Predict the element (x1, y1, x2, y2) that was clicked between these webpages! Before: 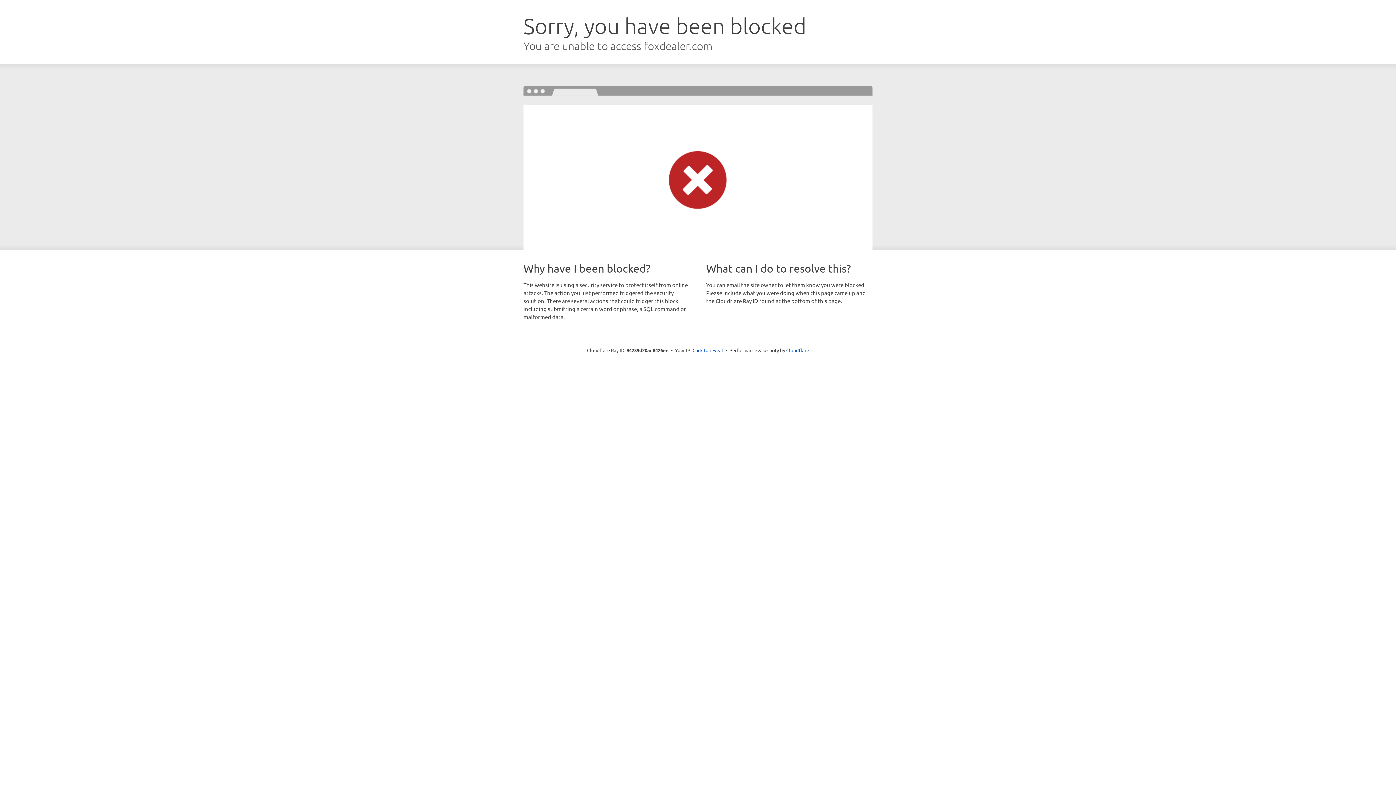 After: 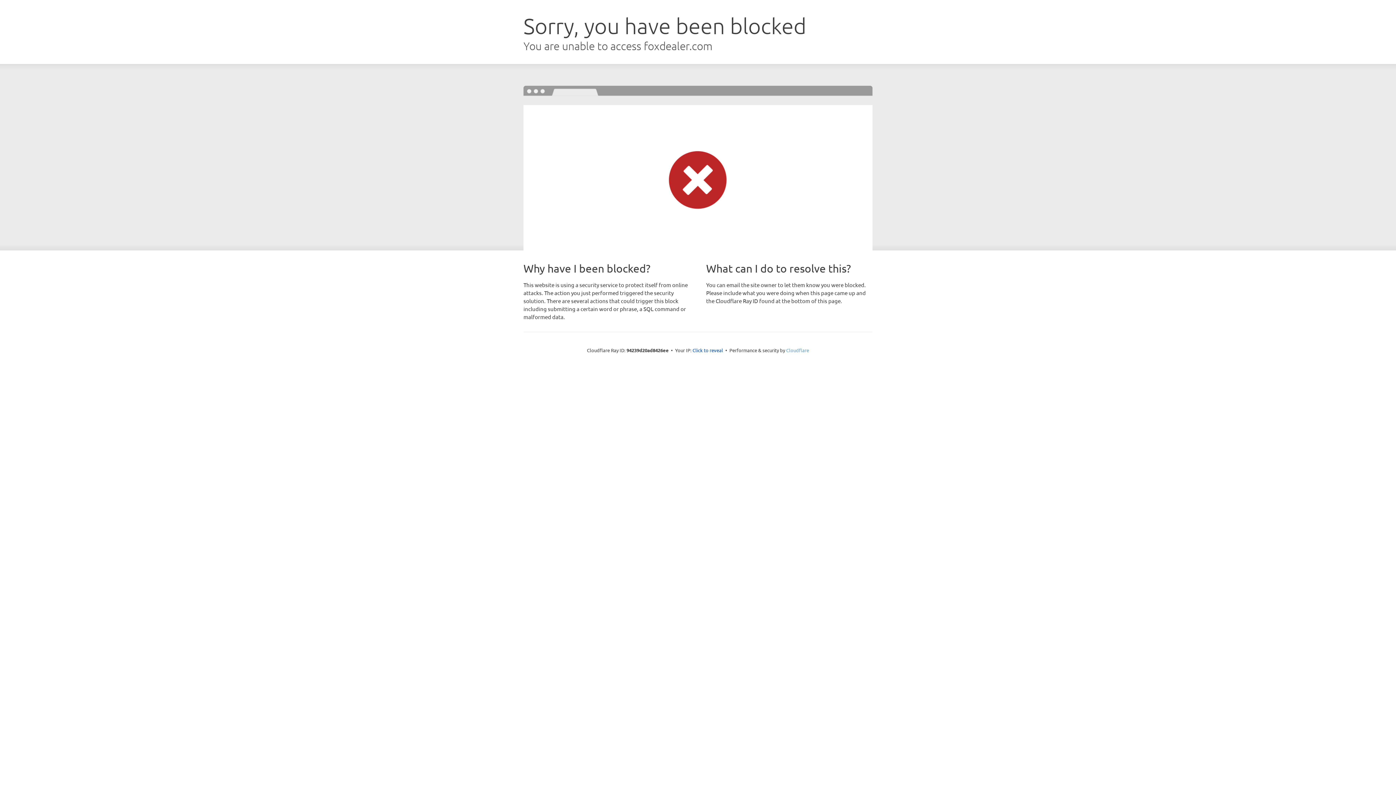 Action: bbox: (786, 347, 809, 353) label: Cloudflare